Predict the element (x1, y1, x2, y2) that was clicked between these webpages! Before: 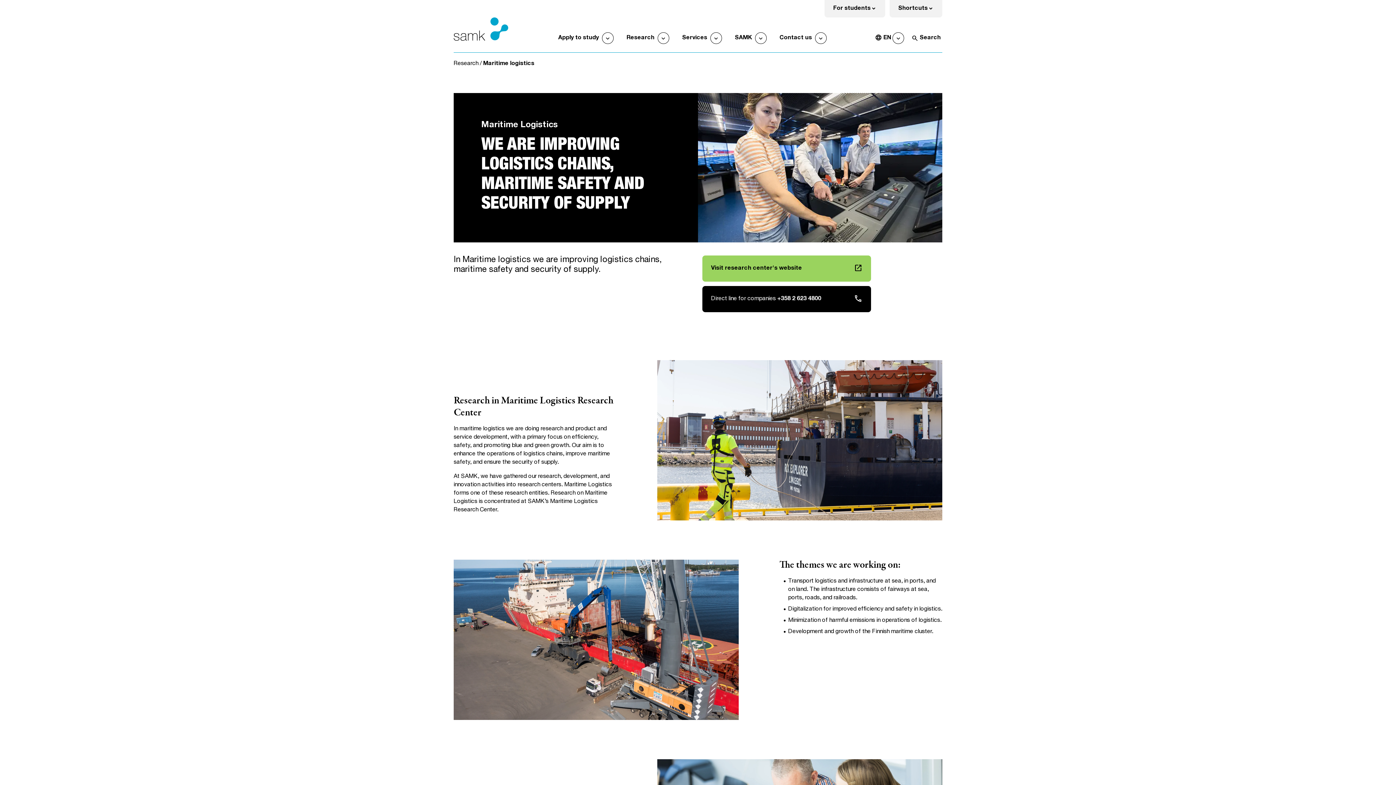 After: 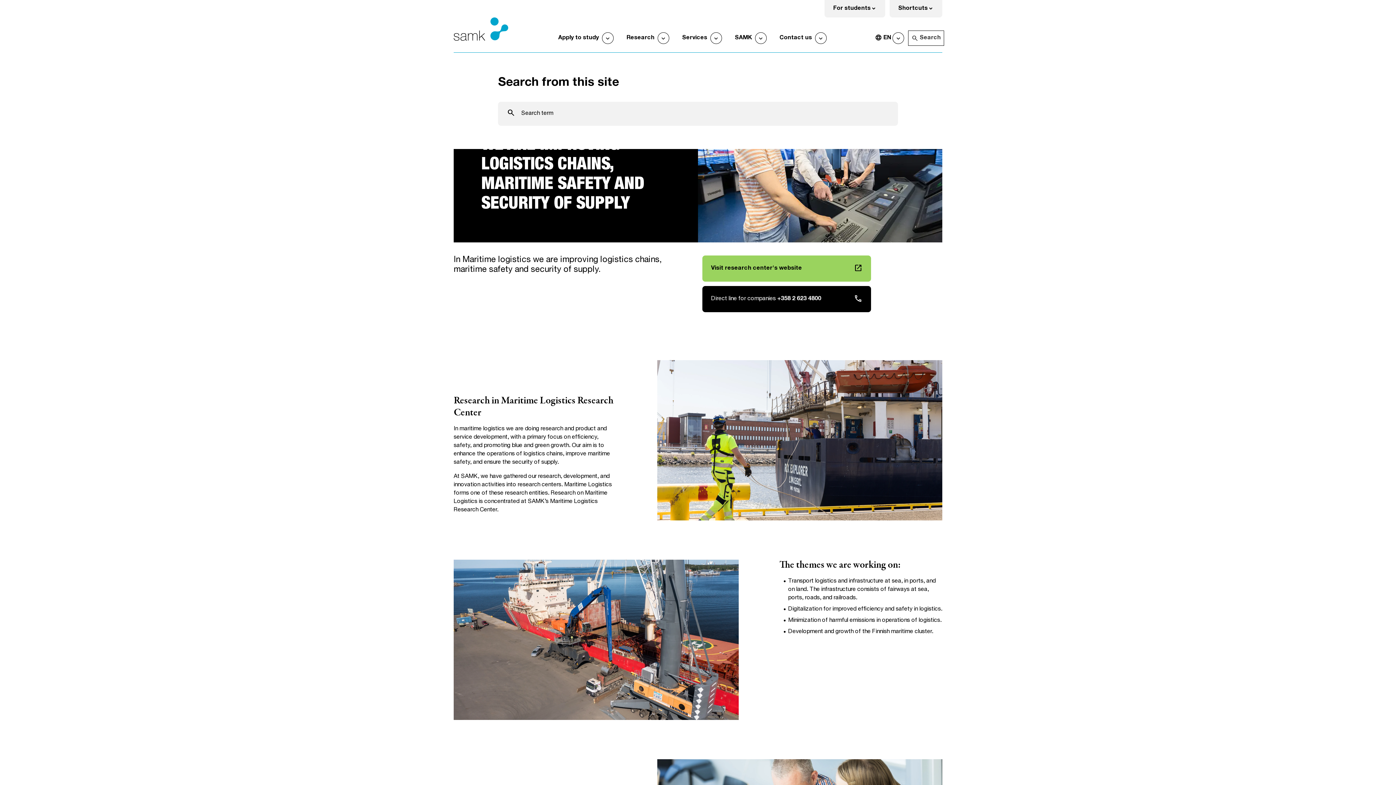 Action: bbox: (910, 32, 942, 44) label: search
Open search
Search